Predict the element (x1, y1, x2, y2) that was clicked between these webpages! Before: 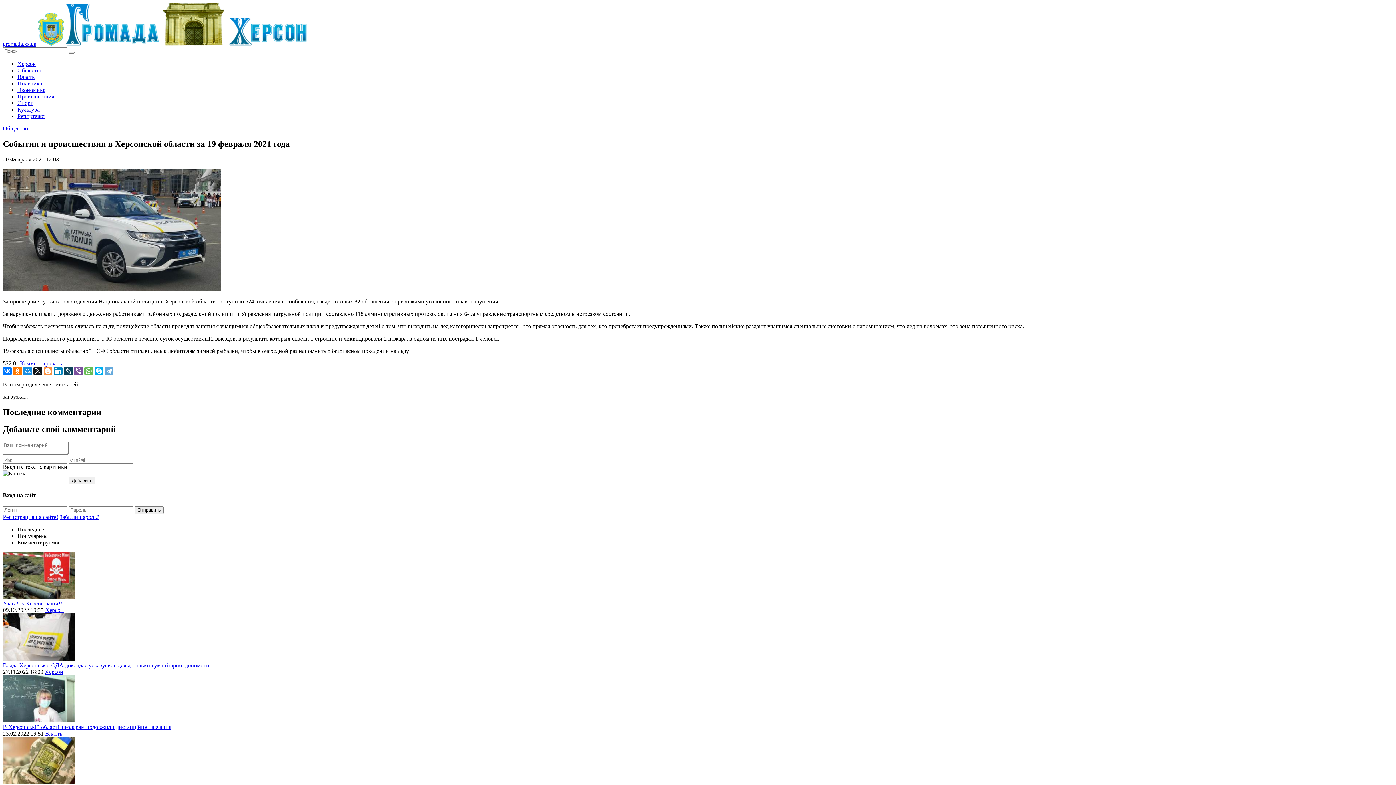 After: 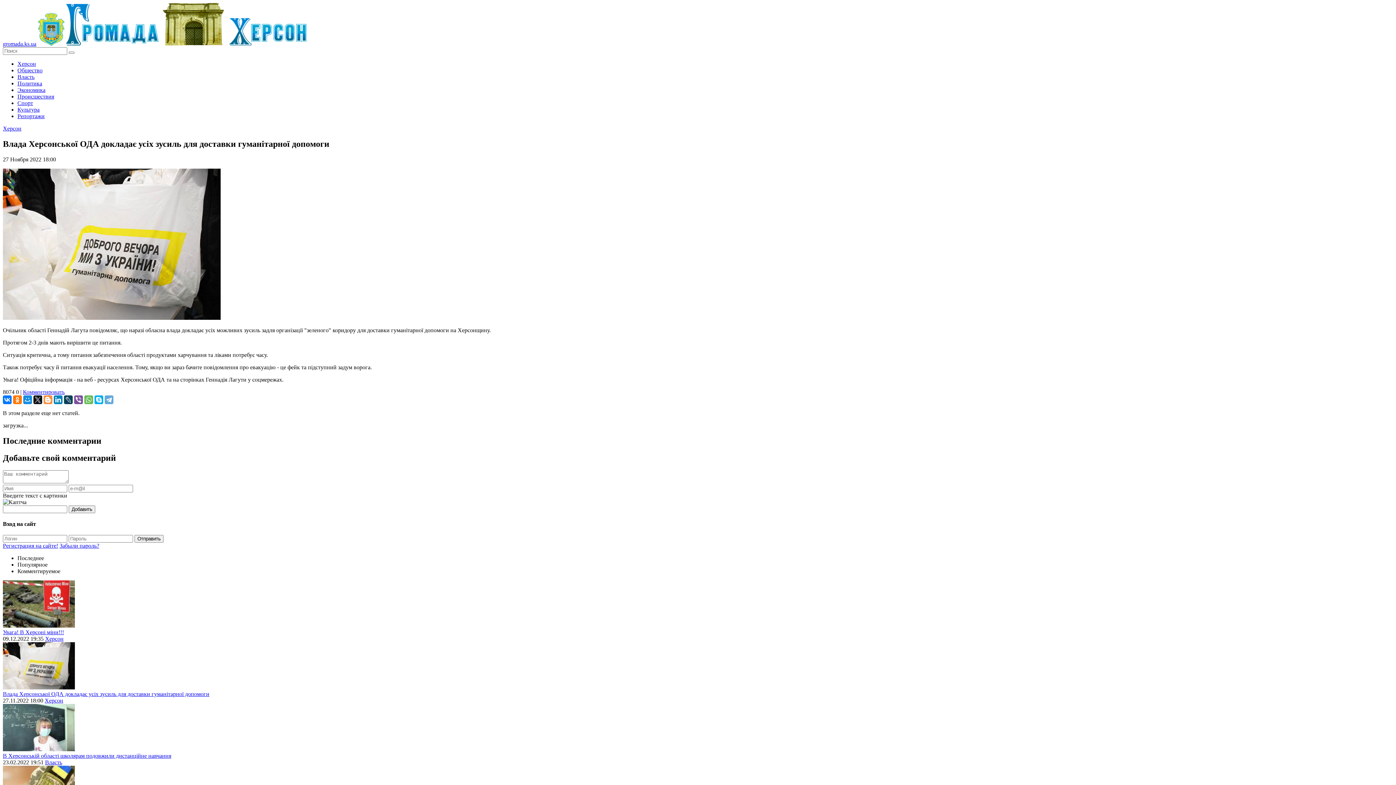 Action: bbox: (2, 656, 74, 662)